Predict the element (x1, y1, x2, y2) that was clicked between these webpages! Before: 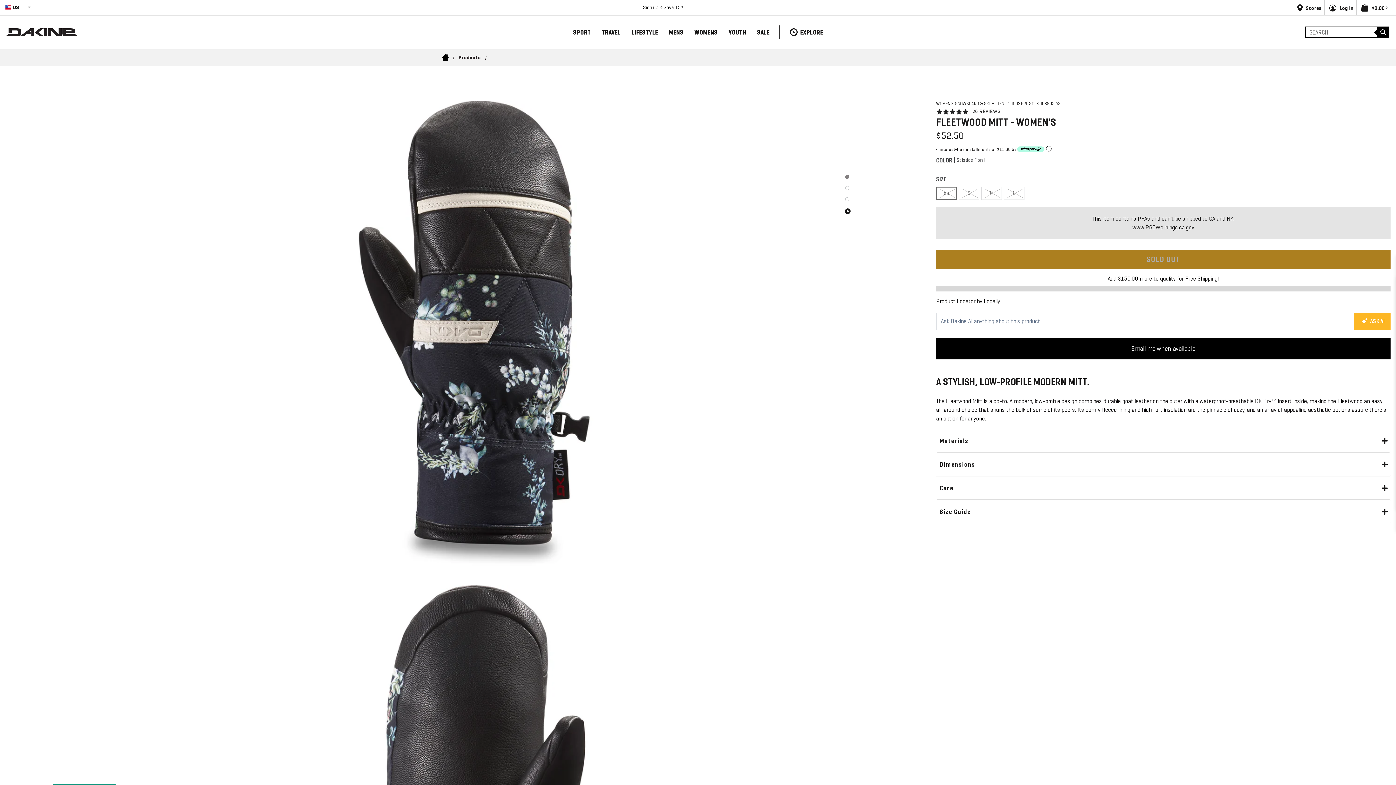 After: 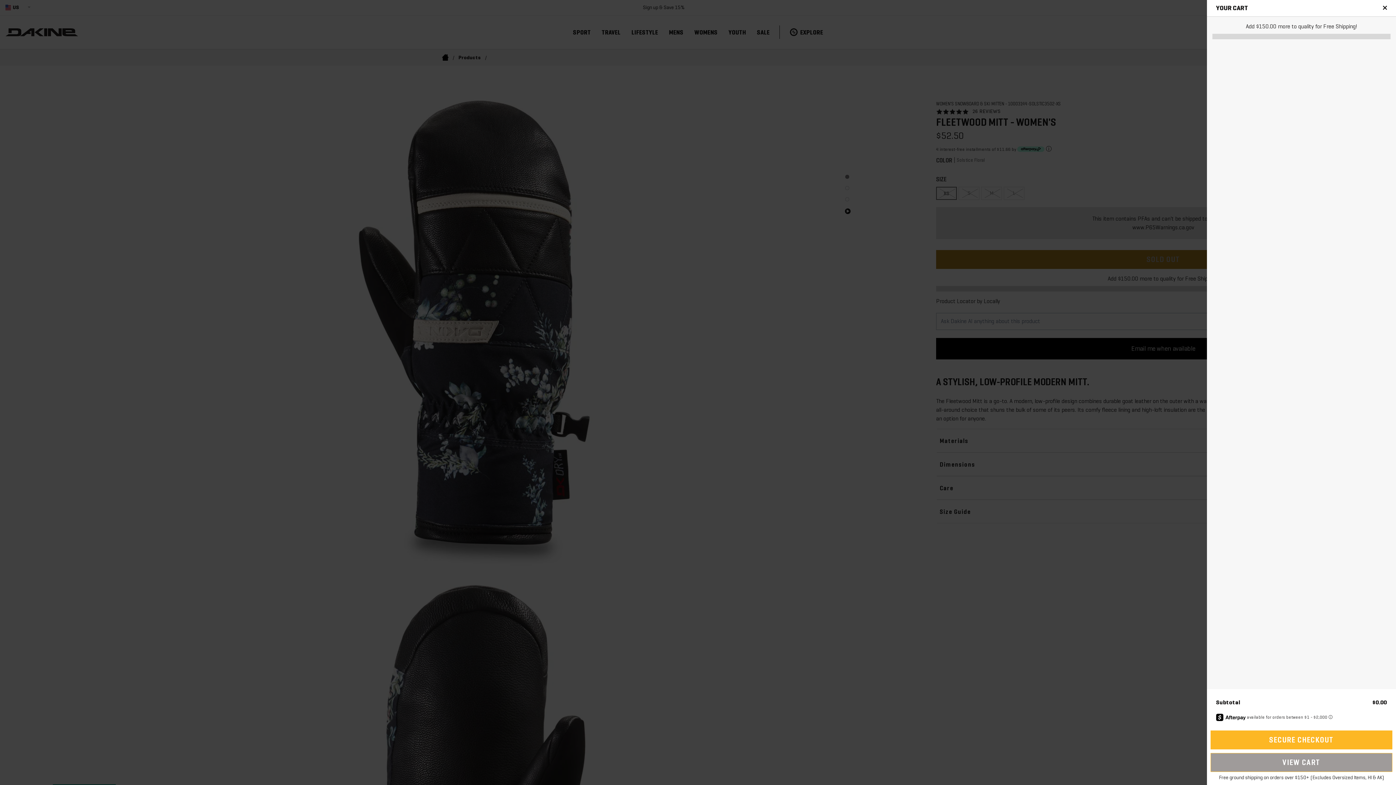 Action: bbox: (1361, 1, 1388, 13) label: /cart